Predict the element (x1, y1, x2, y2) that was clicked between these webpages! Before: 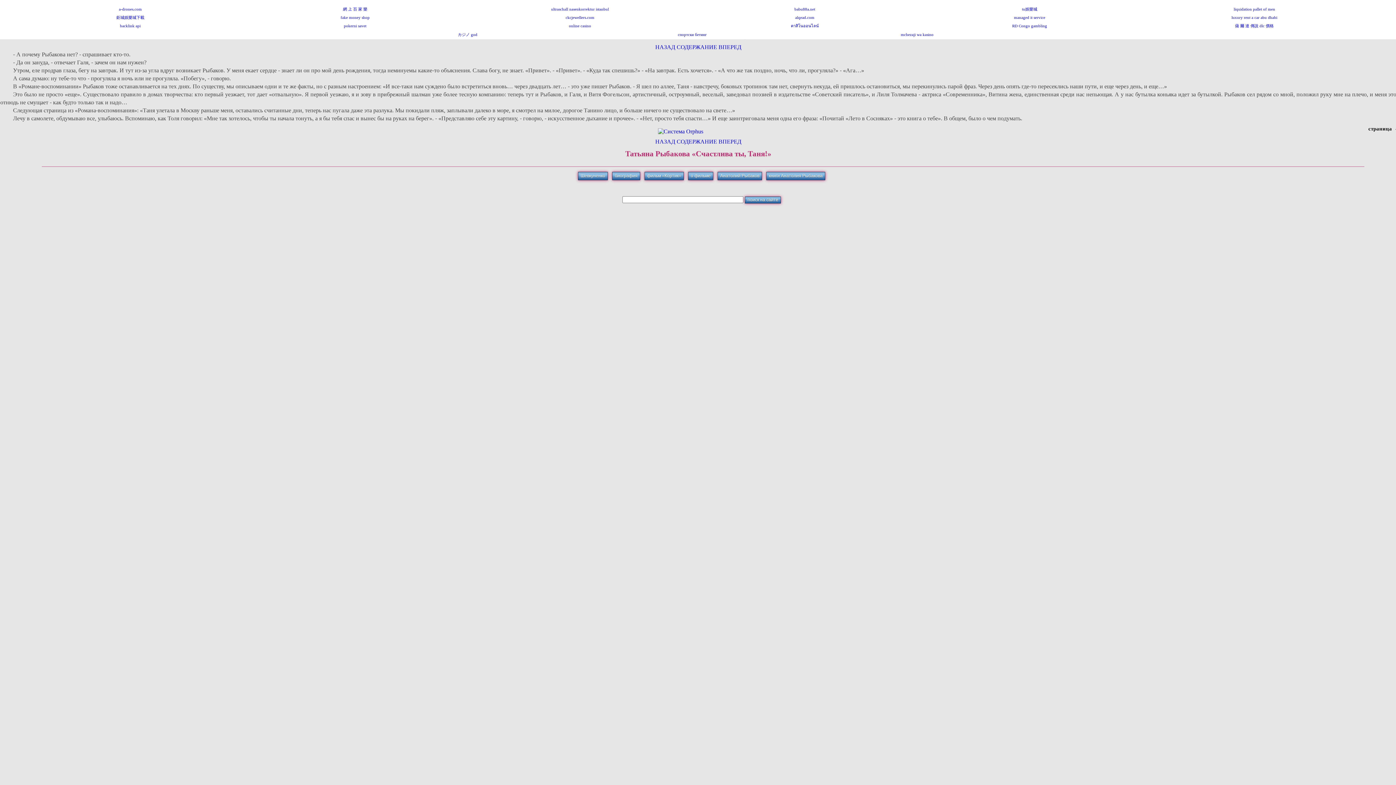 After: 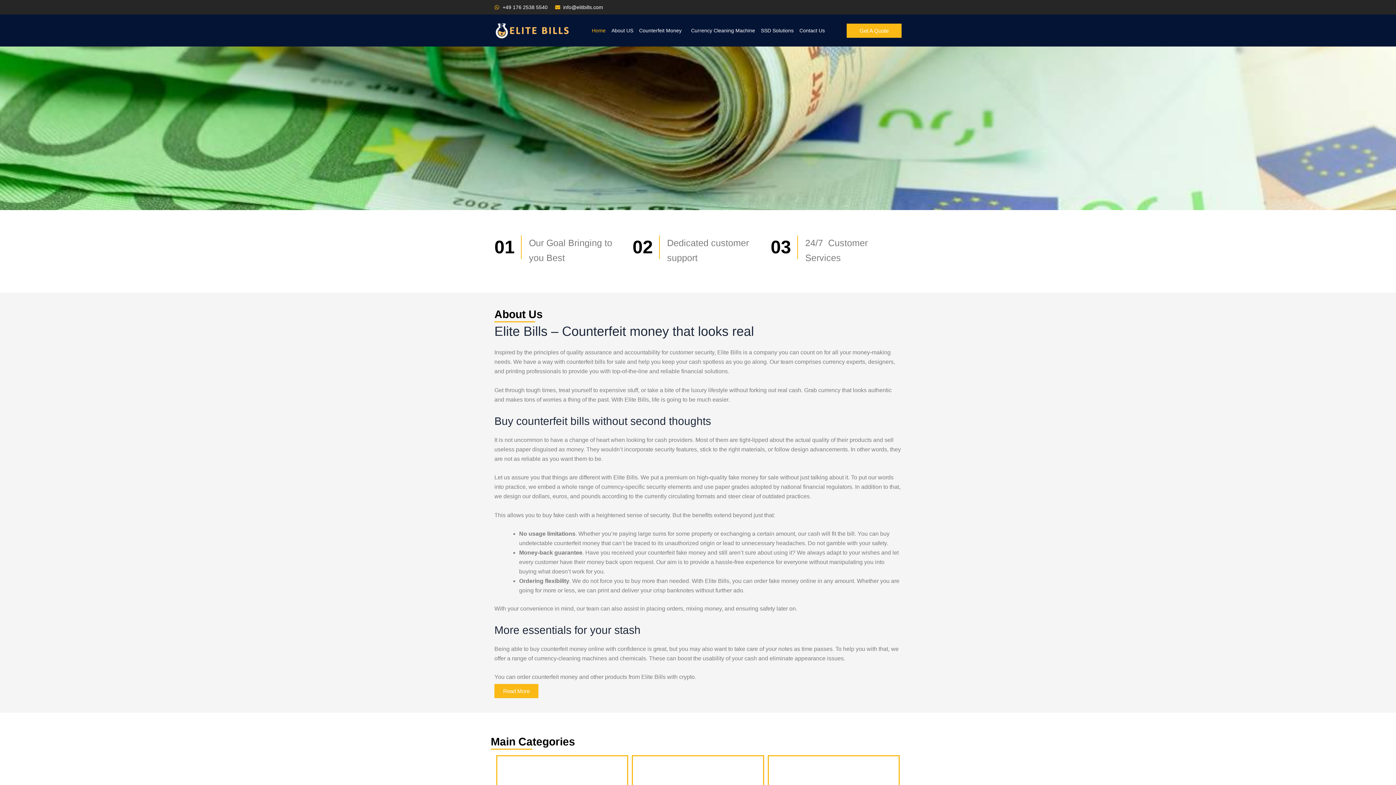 Action: bbox: (340, 15, 369, 19) label: fake money shop